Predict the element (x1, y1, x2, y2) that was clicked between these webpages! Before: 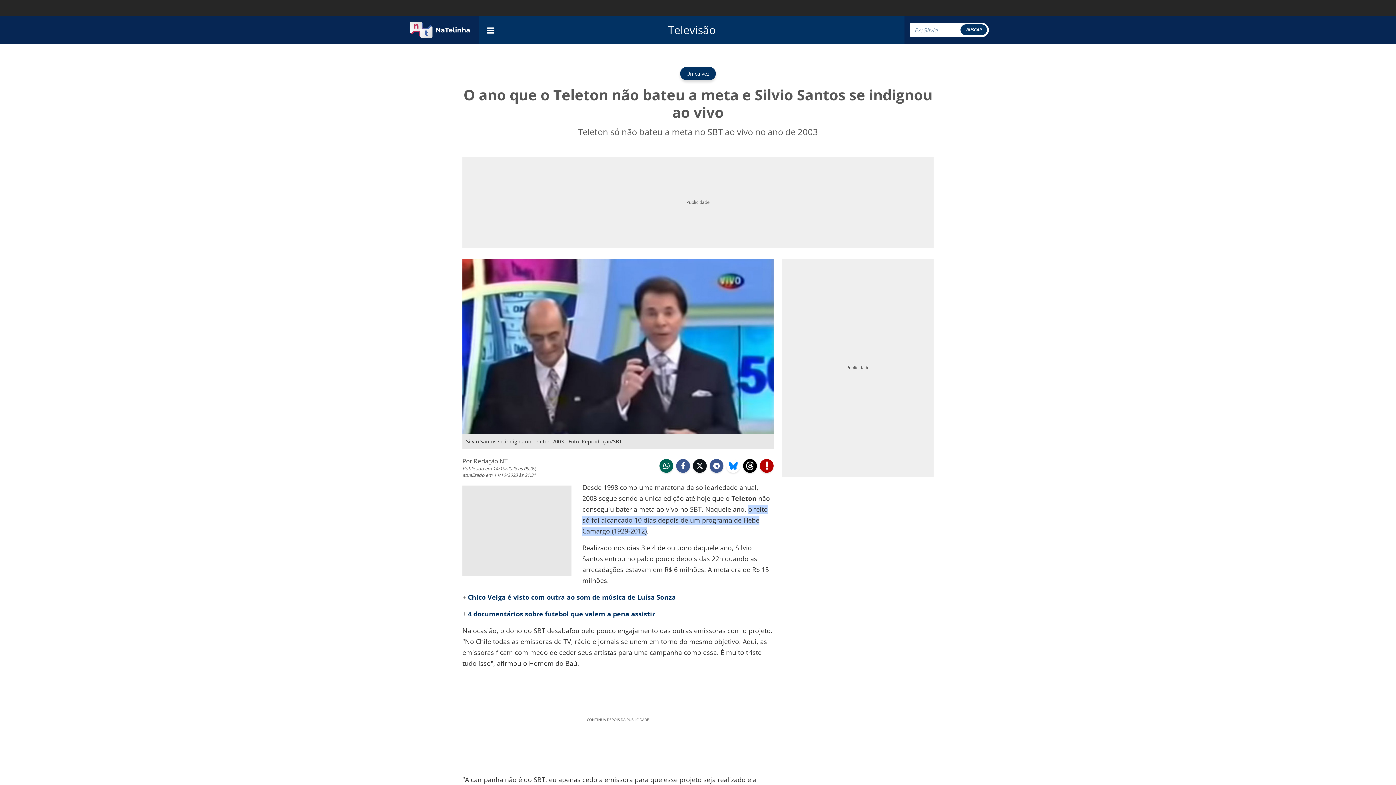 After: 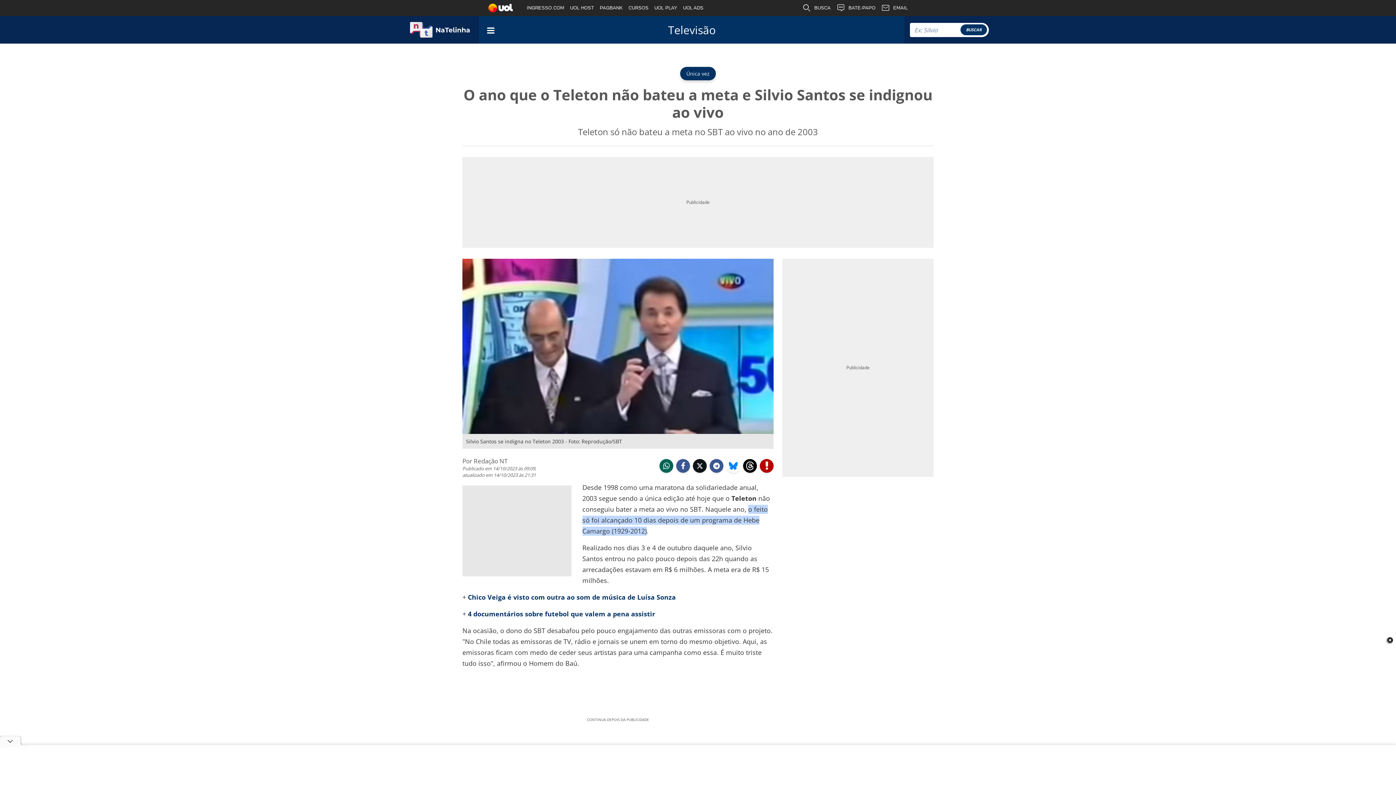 Action: bbox: (743, 459, 757, 472) label:  threads